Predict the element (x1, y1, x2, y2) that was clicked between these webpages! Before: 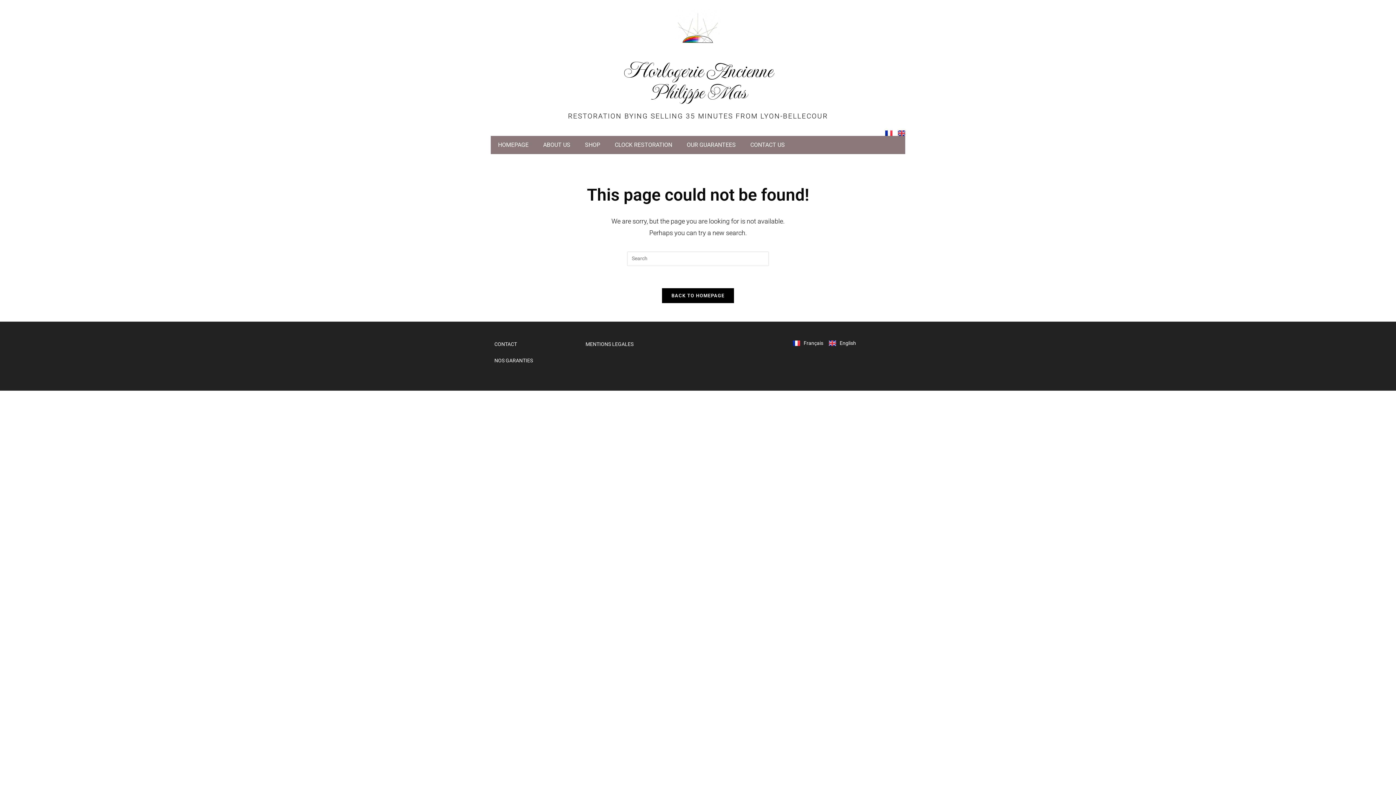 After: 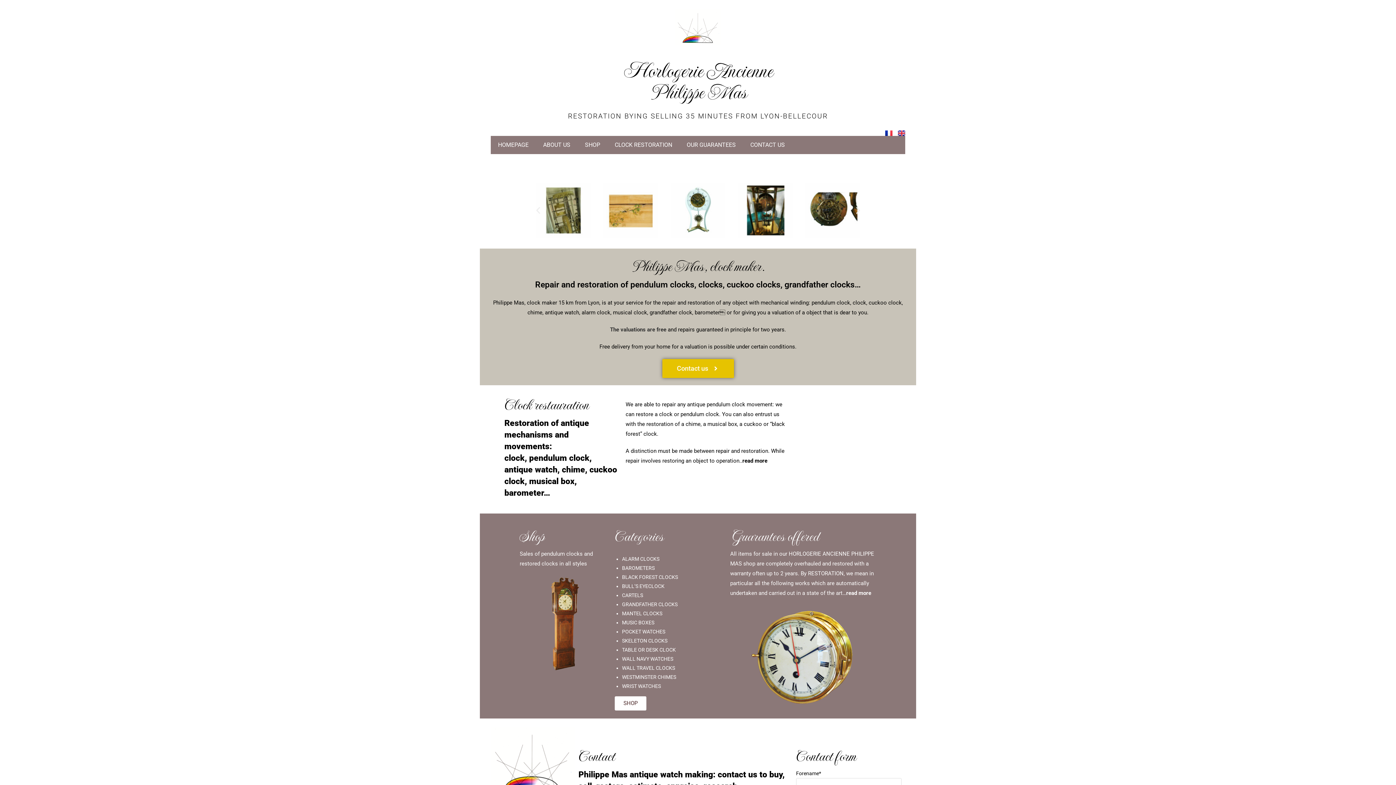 Action: bbox: (898, 129, 905, 135)